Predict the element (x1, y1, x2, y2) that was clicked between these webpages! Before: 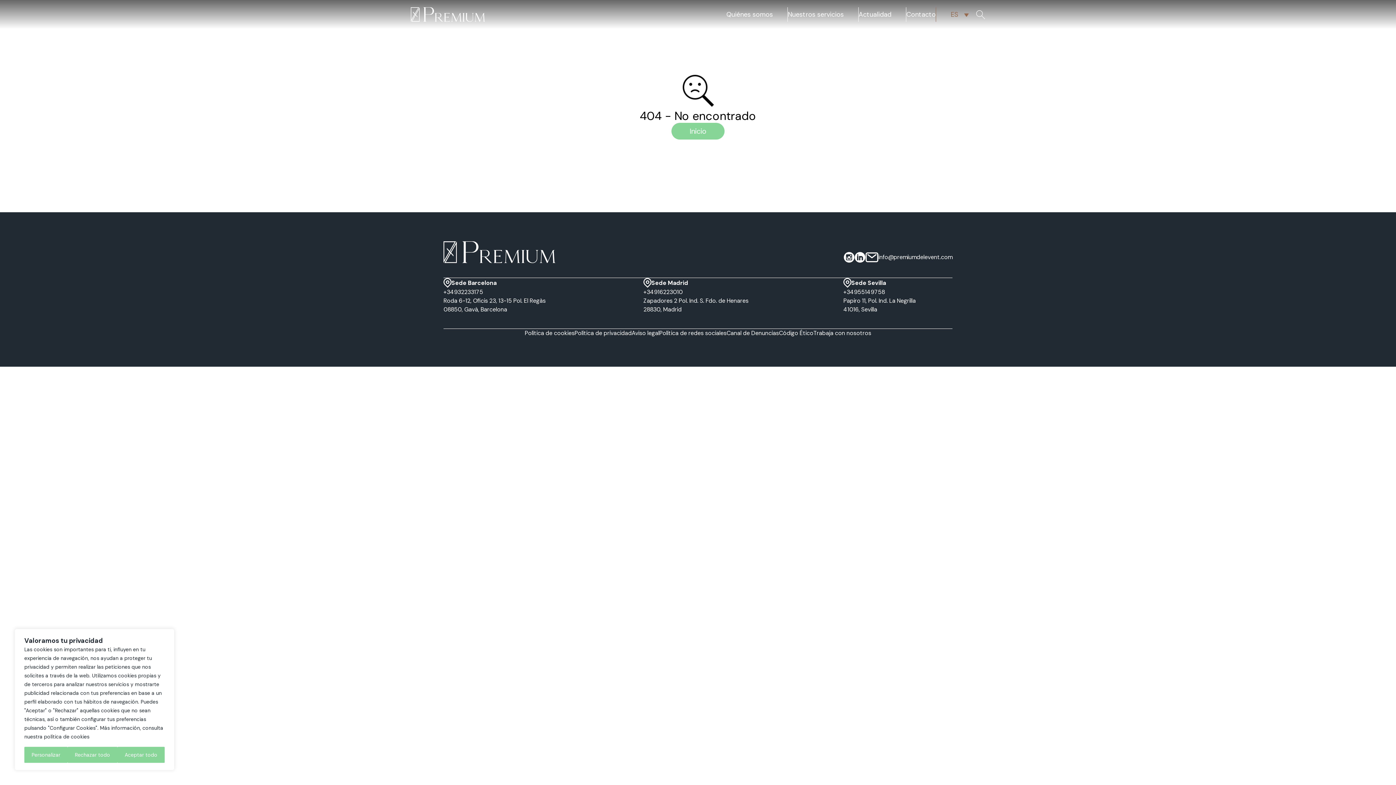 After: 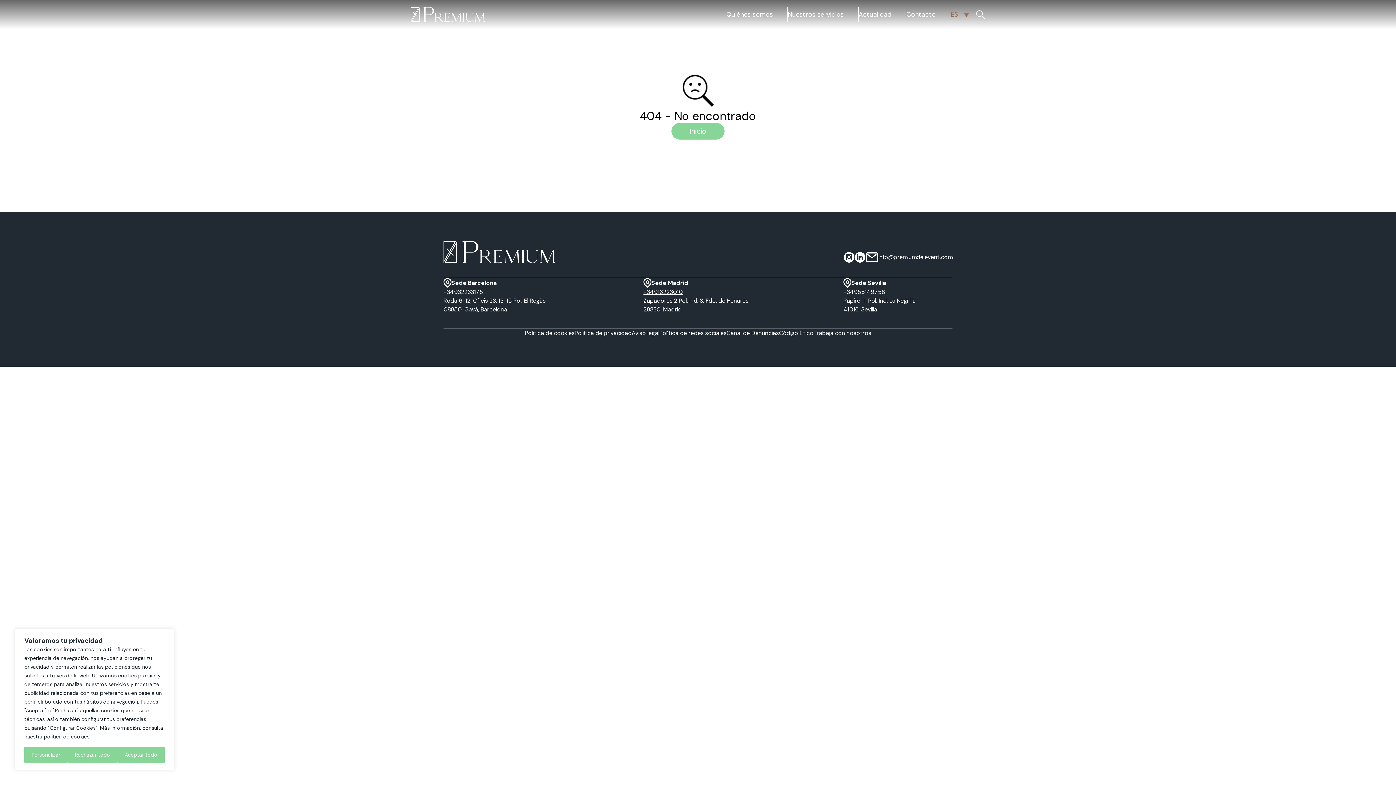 Action: bbox: (643, 288, 752, 296) label: +34916223010